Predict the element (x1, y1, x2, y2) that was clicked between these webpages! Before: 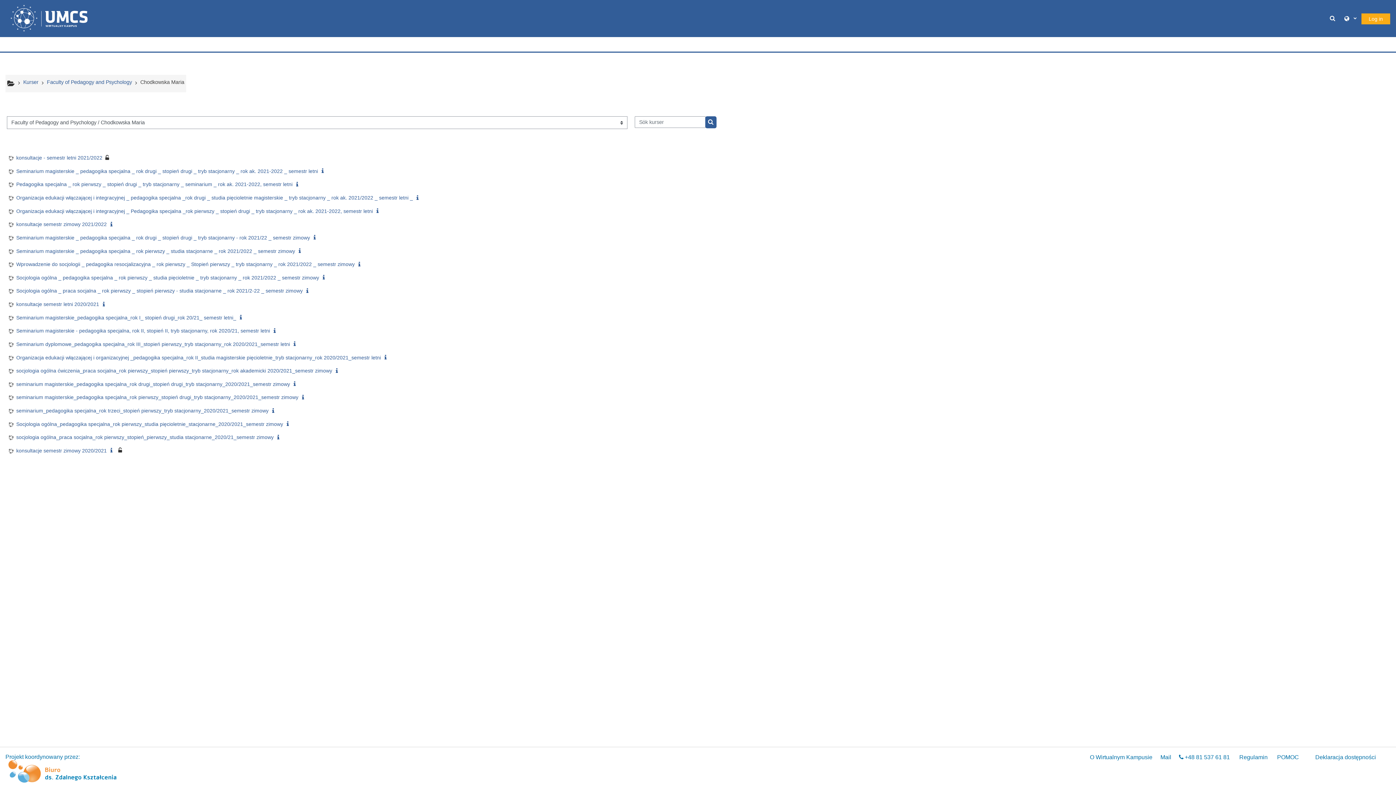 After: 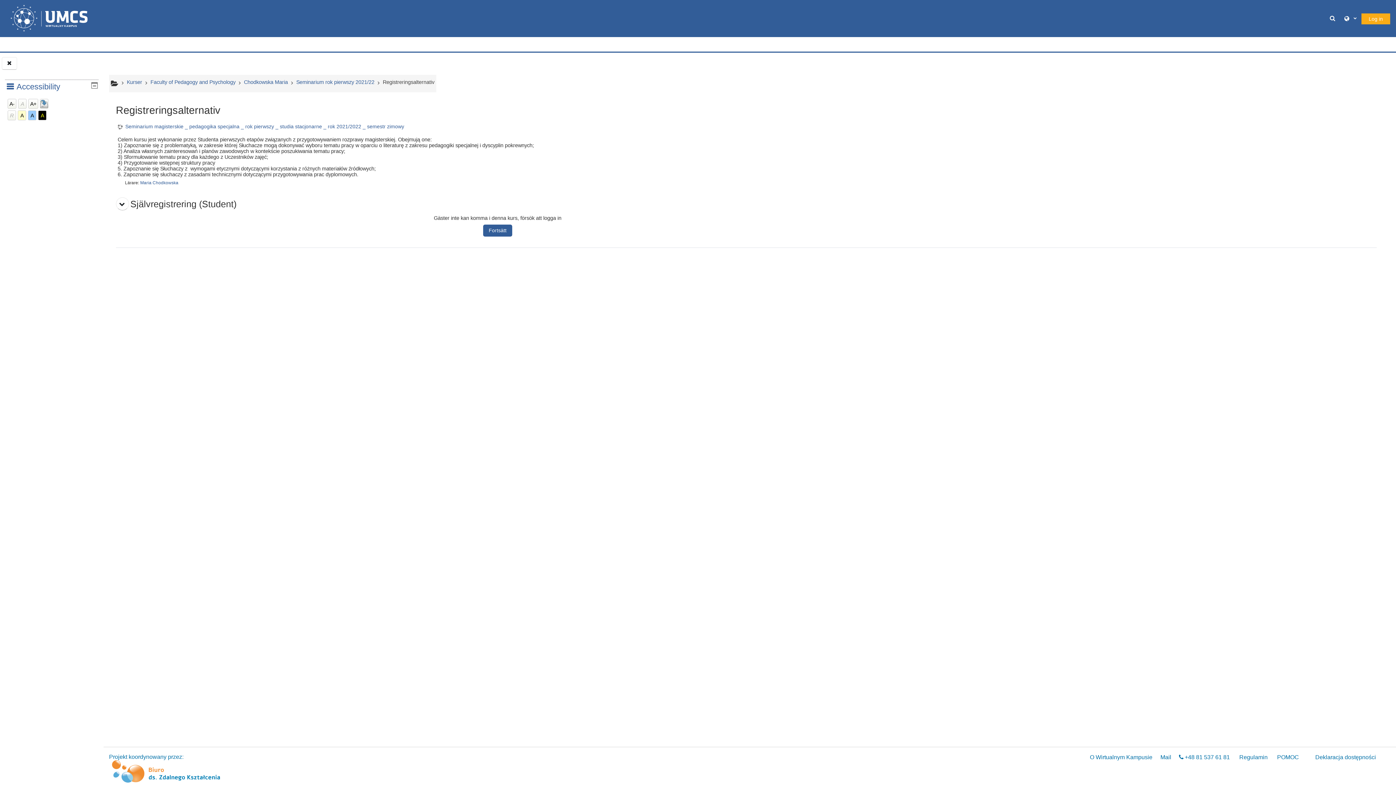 Action: label: Seminarium magisterskie _ pedagogika specjalna _ rok pierwszy _ studia stacjonarne _ rok 2021/2022 _ semestr zimowy bbox: (8, 248, 295, 254)